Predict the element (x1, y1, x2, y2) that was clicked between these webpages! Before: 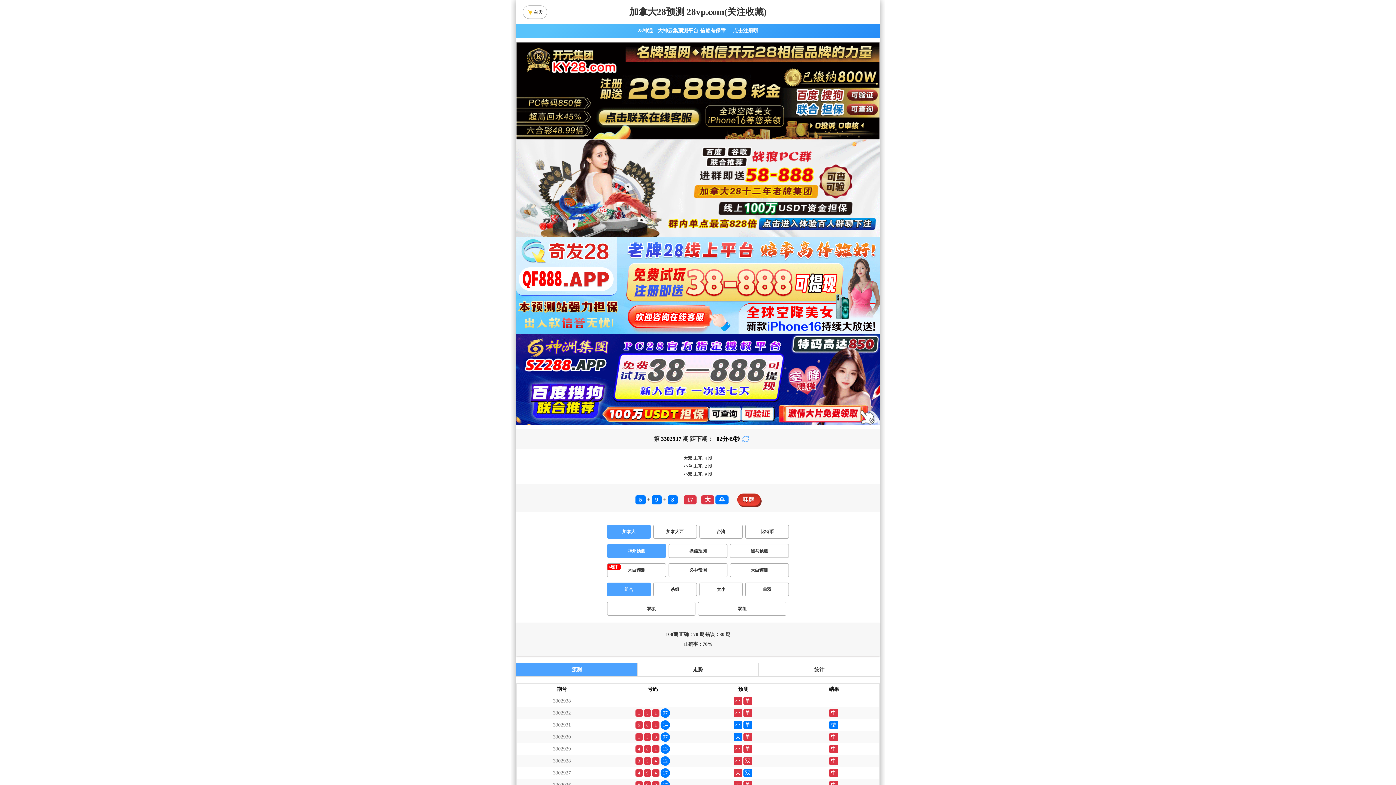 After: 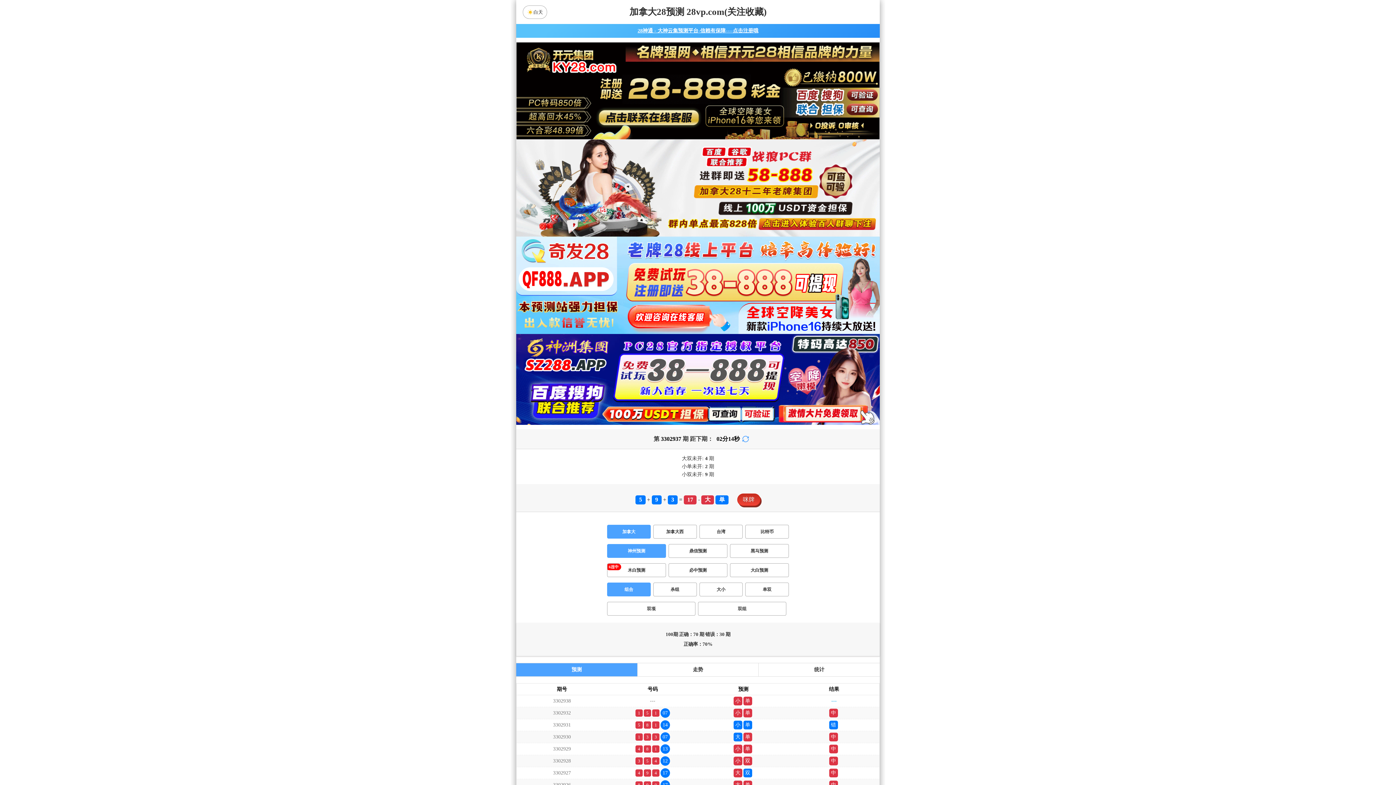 Action: label: 神州预测 bbox: (607, 157, 666, 170)